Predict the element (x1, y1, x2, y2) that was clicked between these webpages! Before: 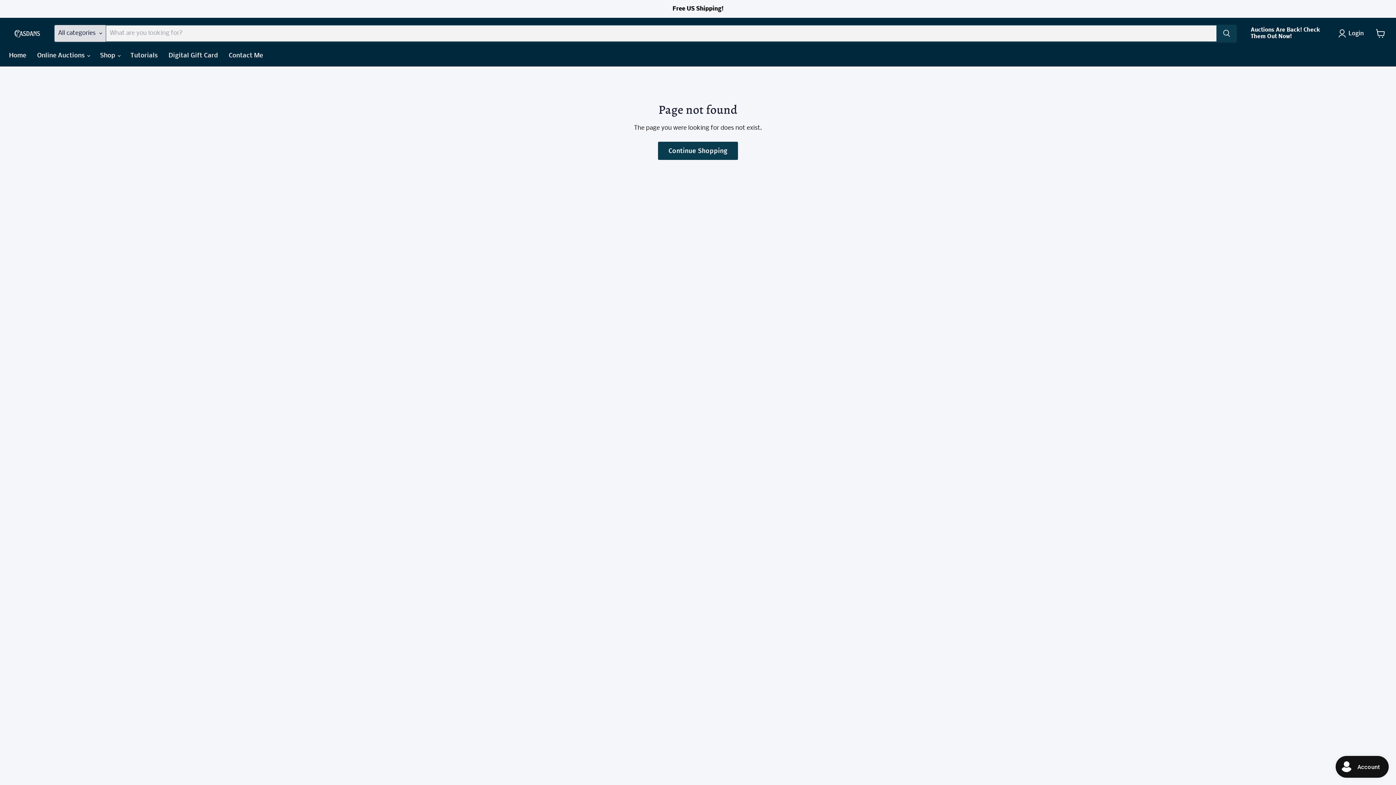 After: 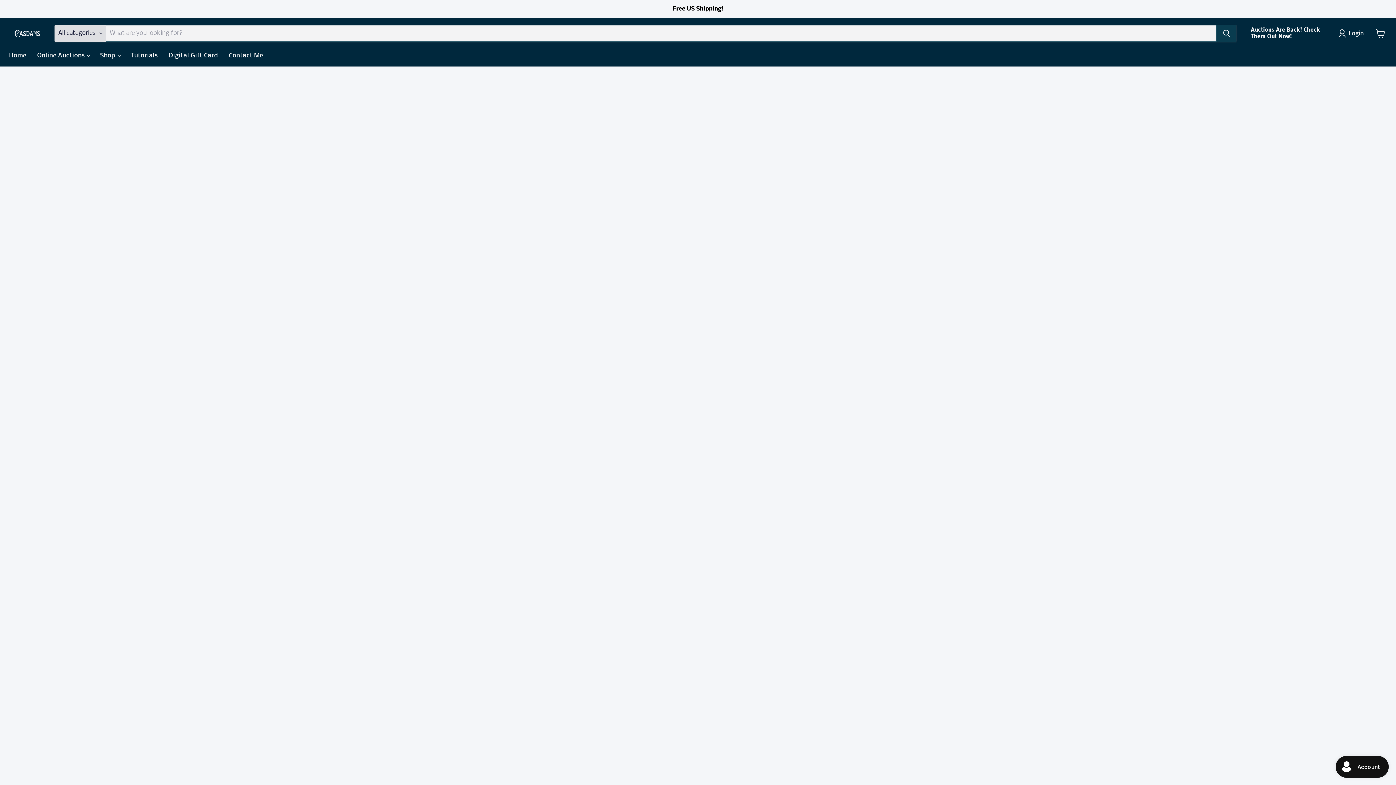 Action: bbox: (1251, 26, 1323, 40) label: Auctions Are Back! Check Them Out Now!